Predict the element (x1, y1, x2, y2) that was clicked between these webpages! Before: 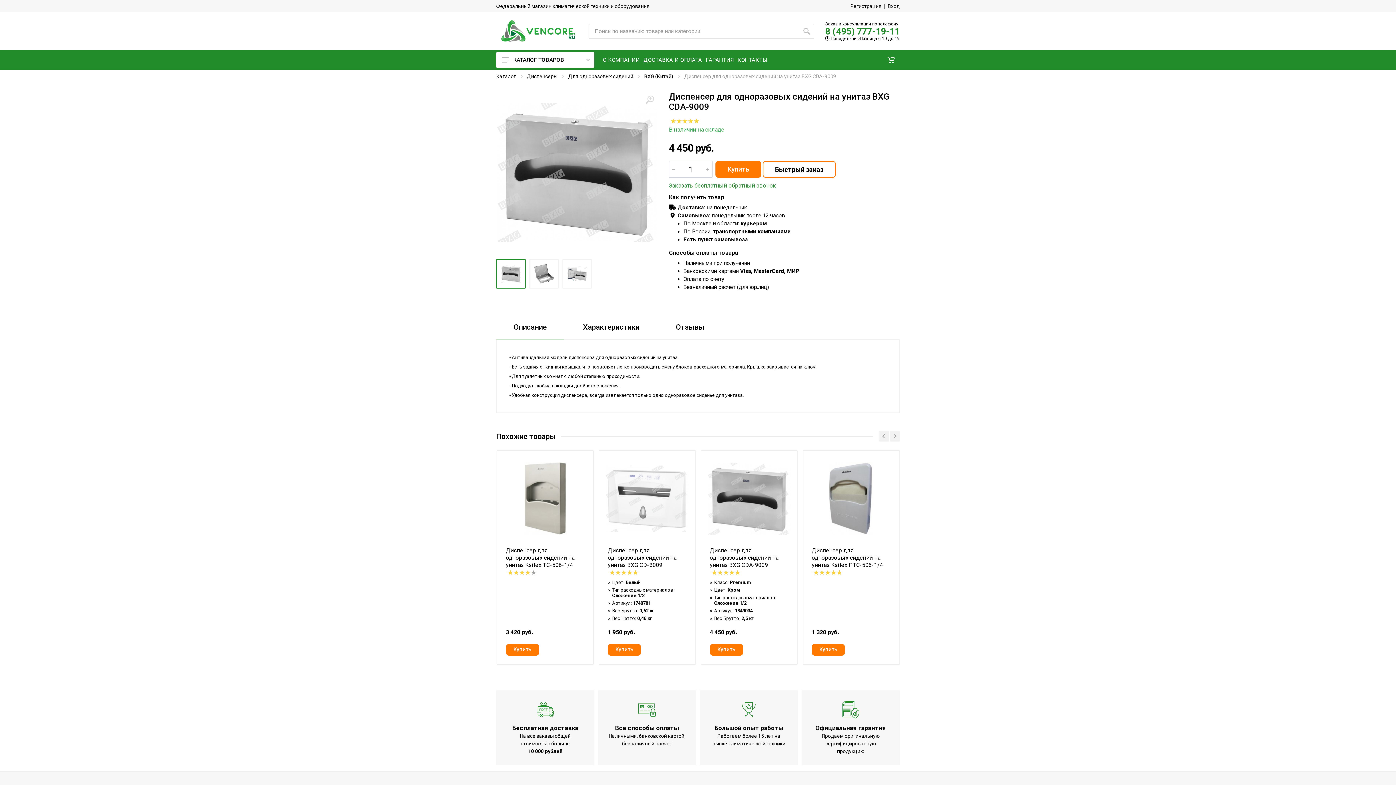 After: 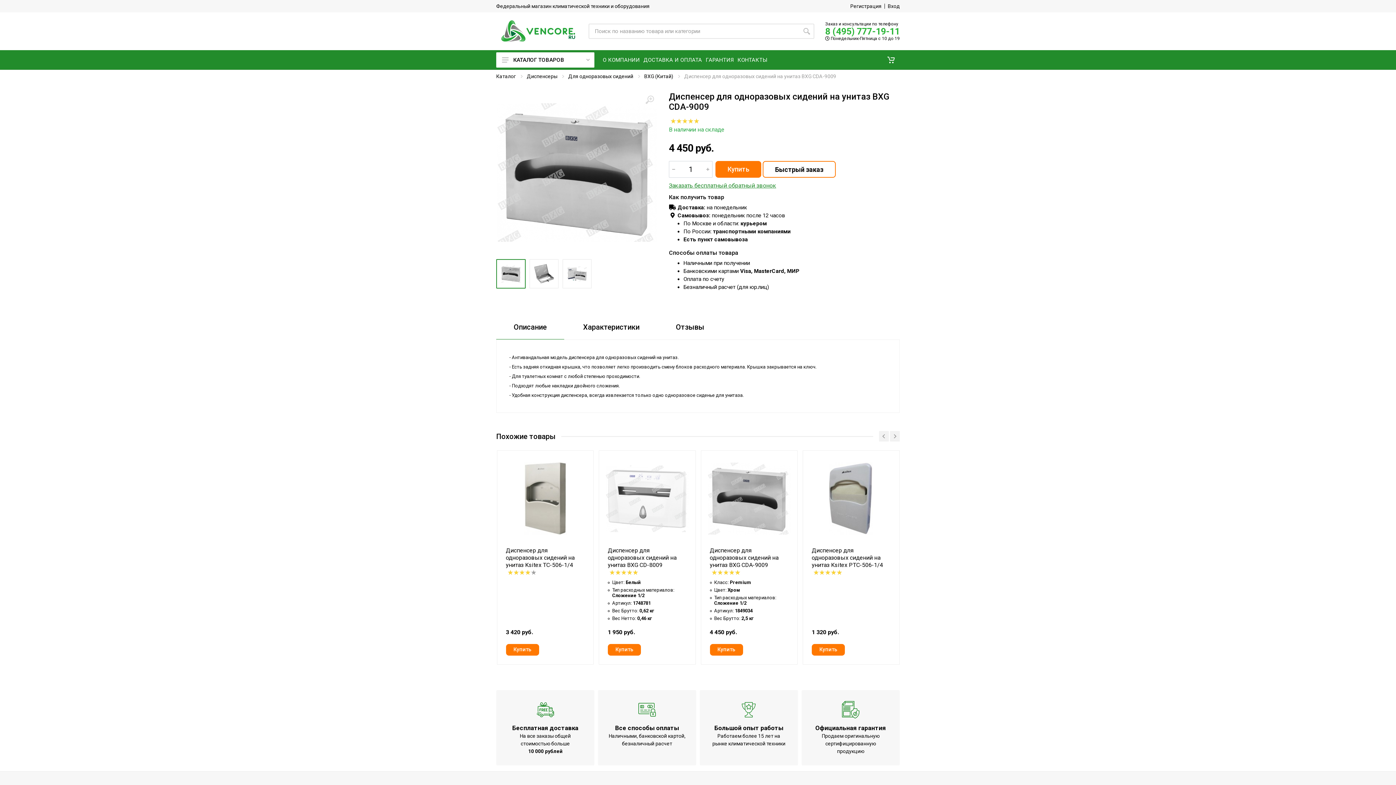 Action: bbox: (825, 26, 900, 36) label: 8 (495) 777-19-11